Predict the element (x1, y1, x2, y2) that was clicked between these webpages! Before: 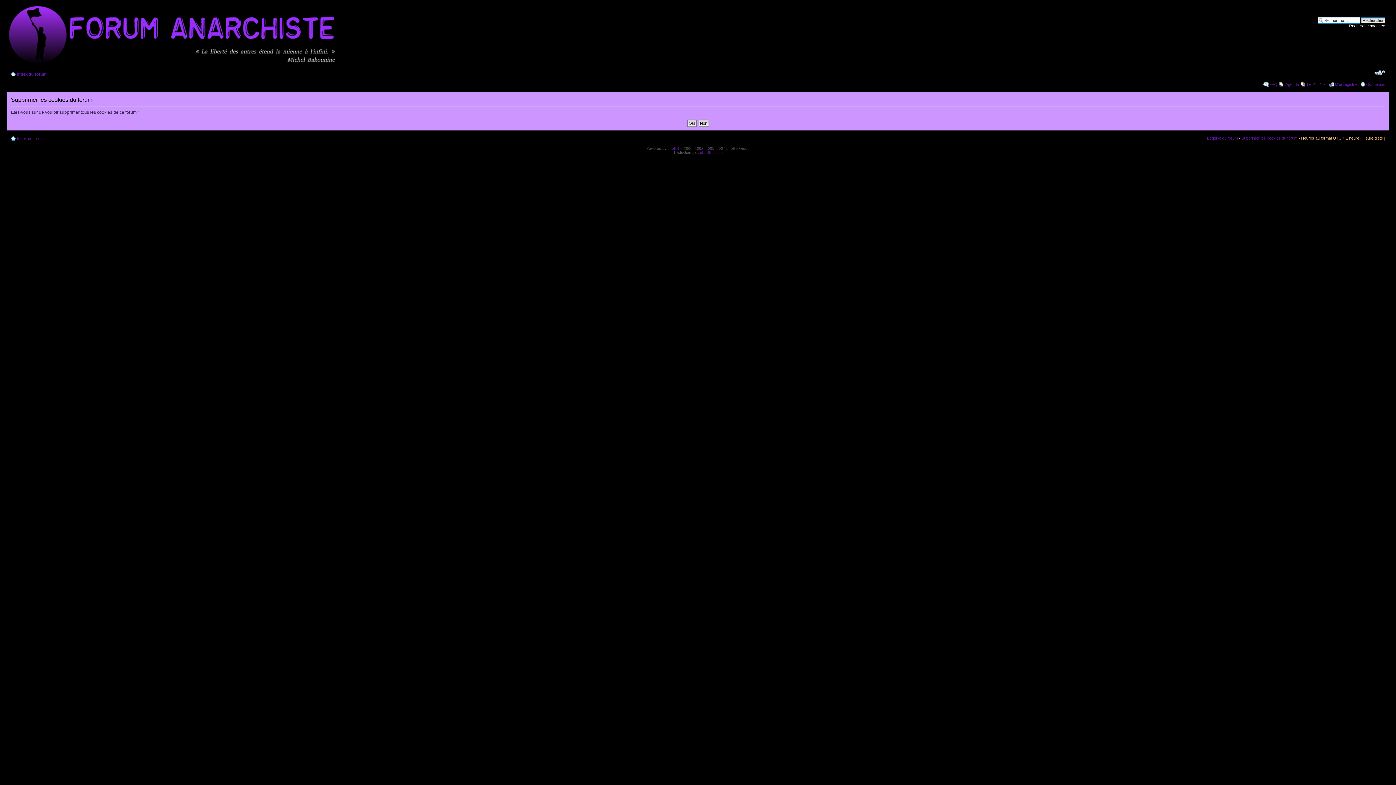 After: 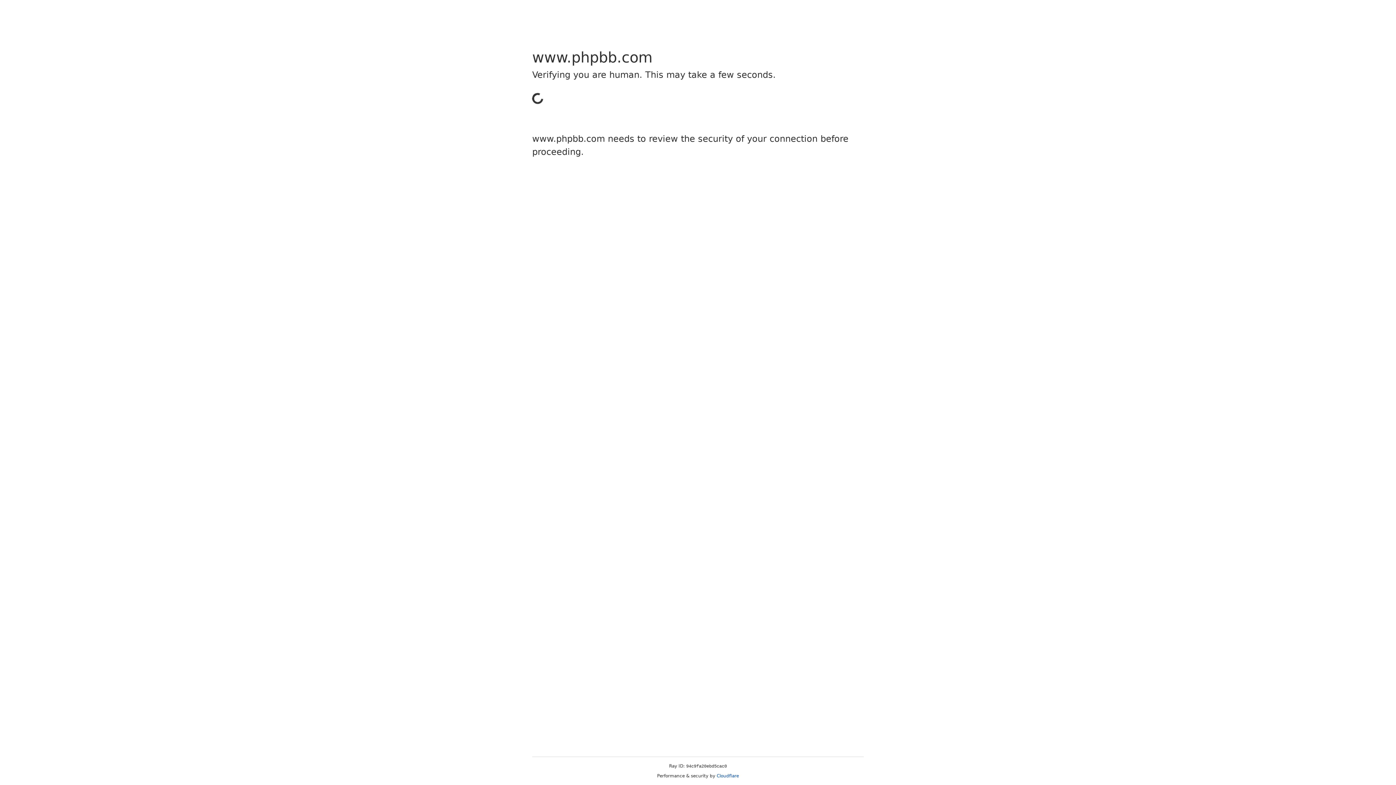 Action: bbox: (667, 146, 679, 150) label: phpBB